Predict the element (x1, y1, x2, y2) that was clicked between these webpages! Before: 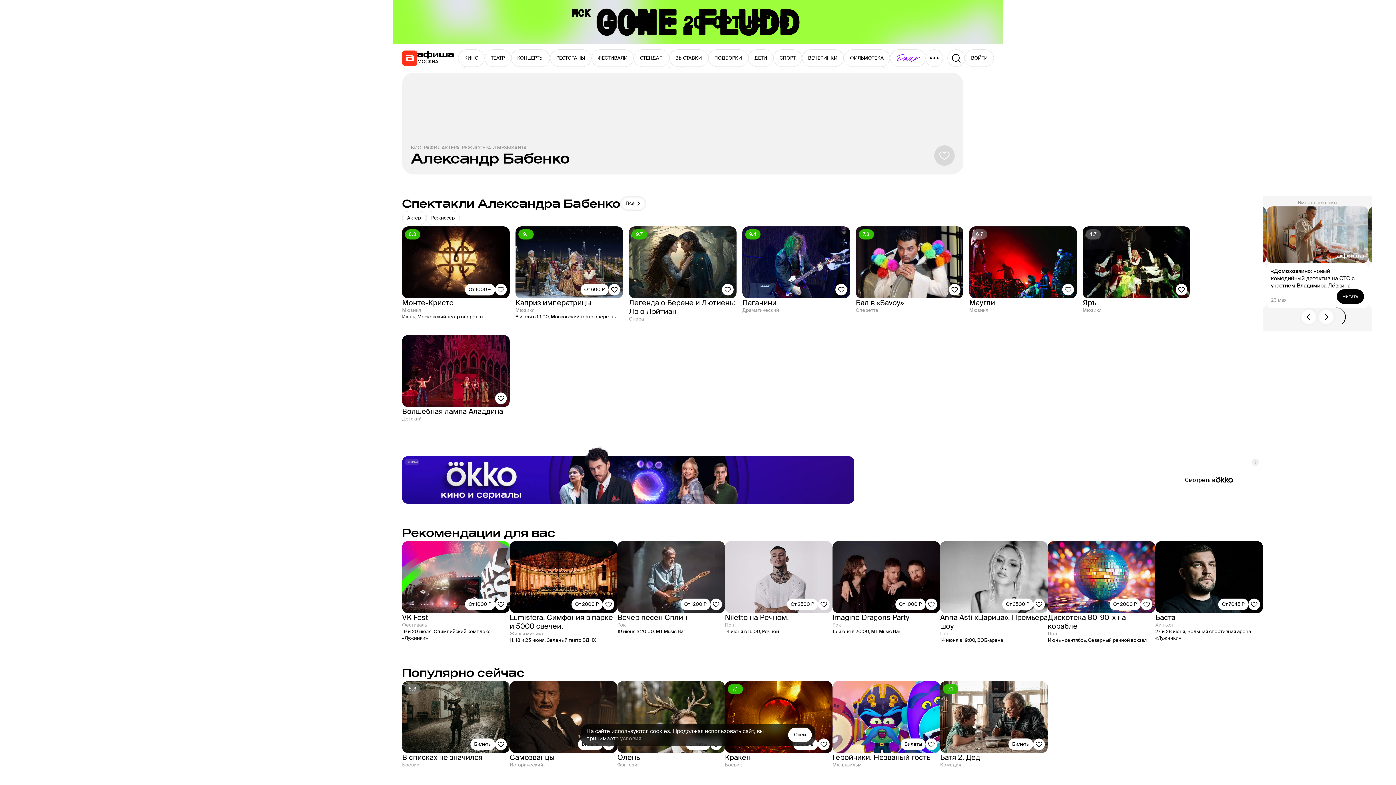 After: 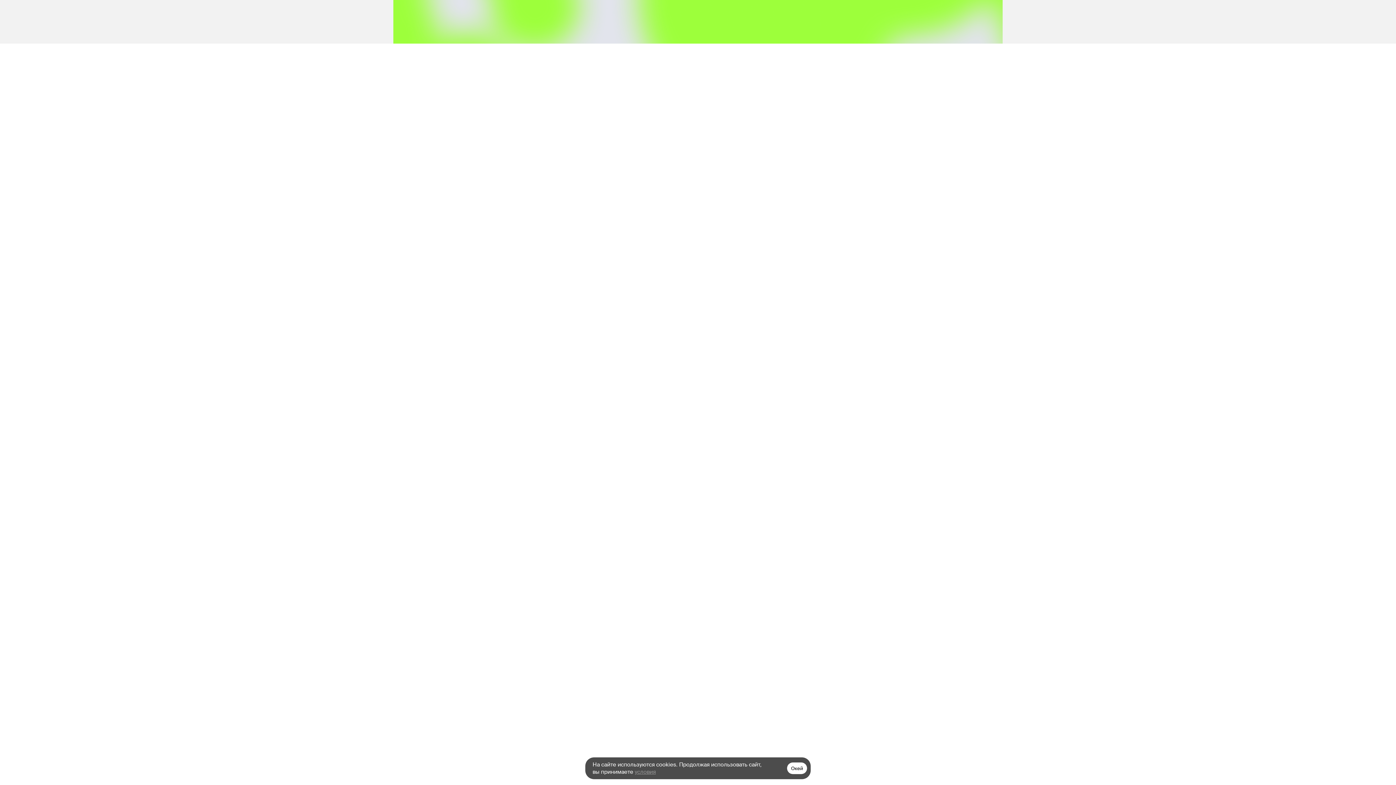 Action: label: РЕСТОРАНЫ bbox: (550, 49, 591, 66)